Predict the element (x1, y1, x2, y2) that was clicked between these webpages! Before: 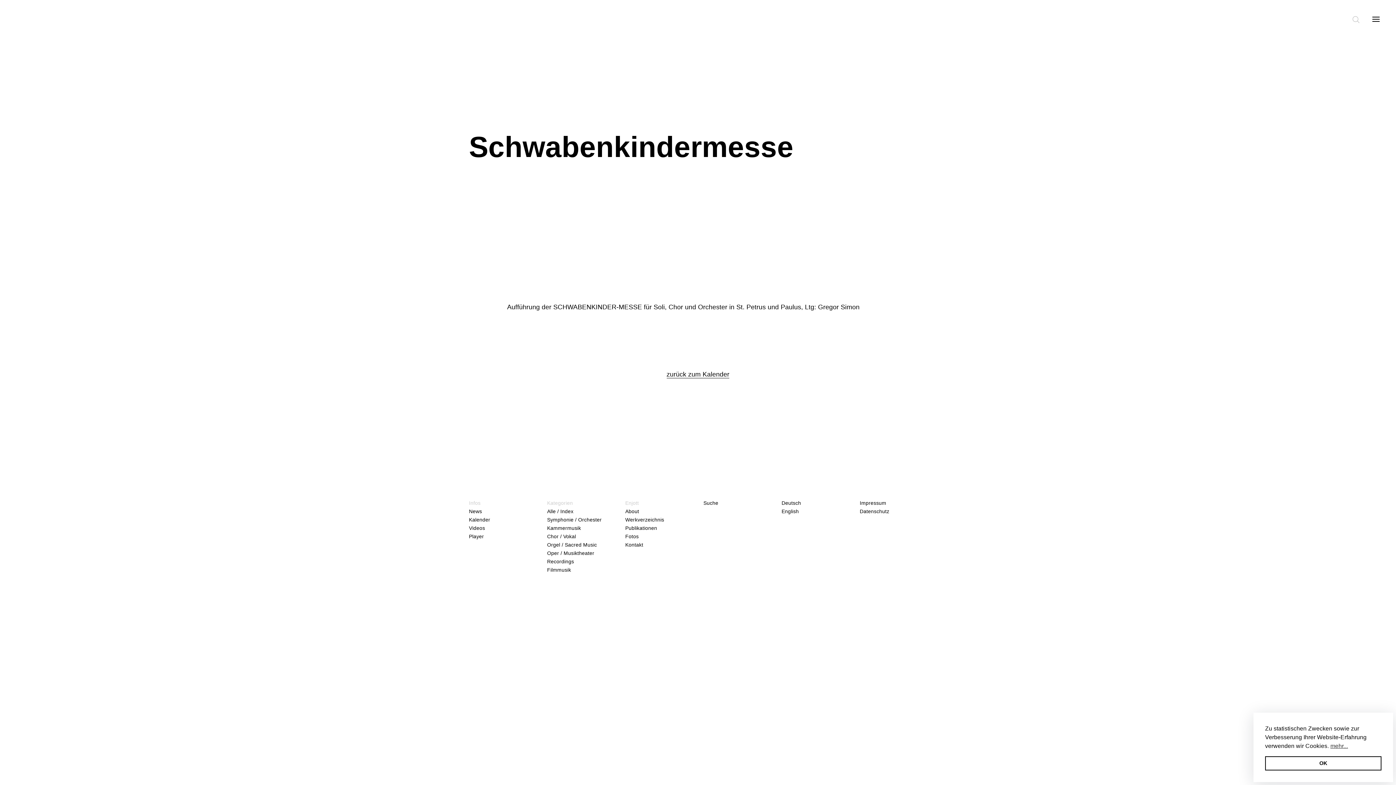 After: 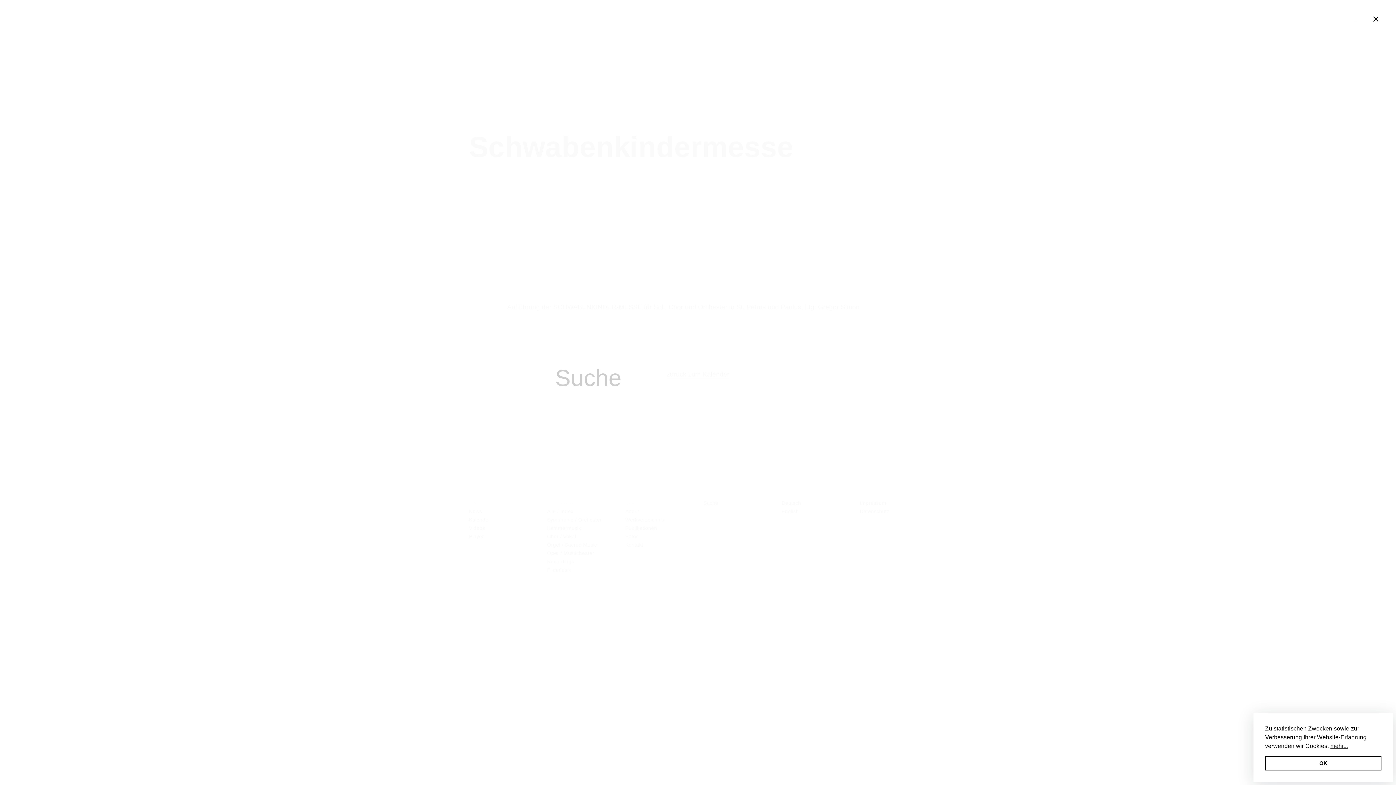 Action: bbox: (703, 500, 718, 506) label: Suche